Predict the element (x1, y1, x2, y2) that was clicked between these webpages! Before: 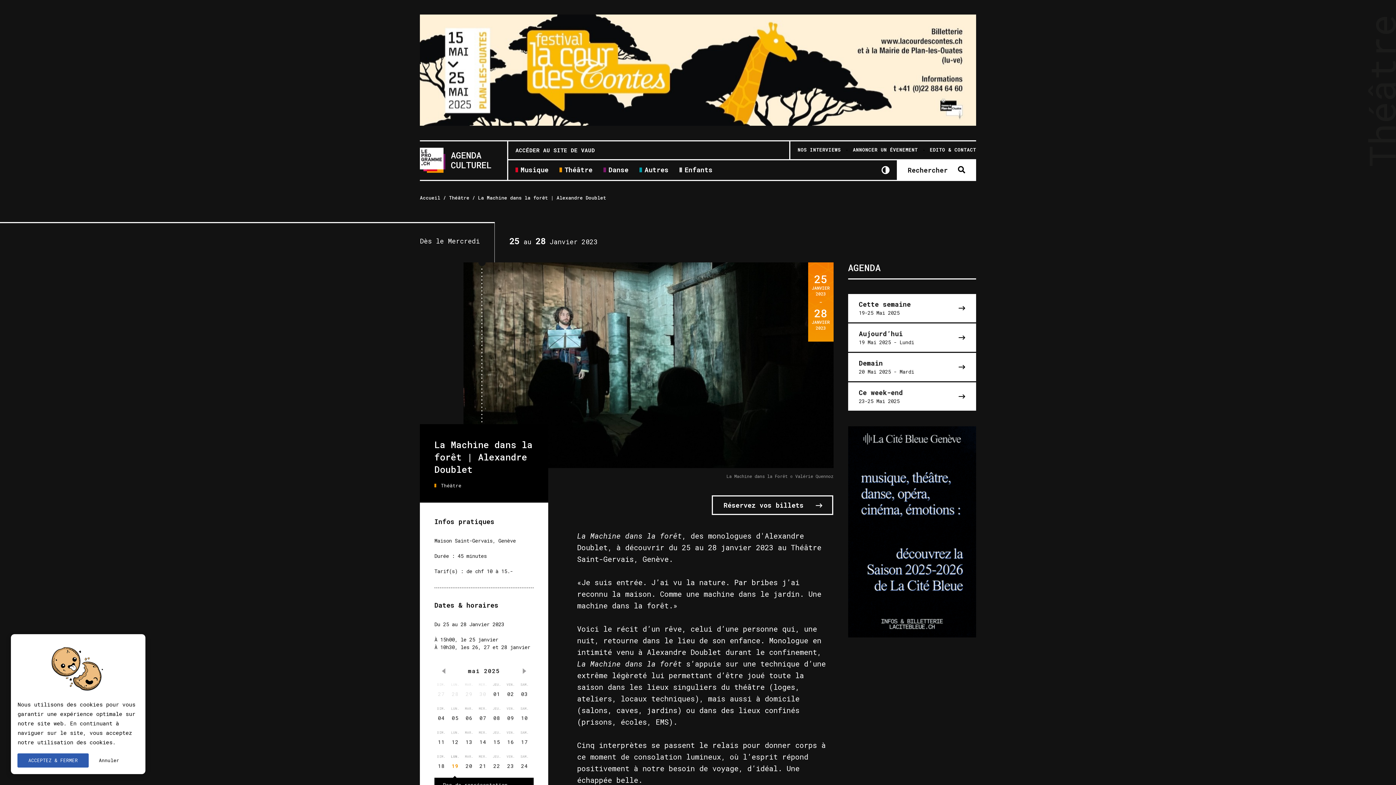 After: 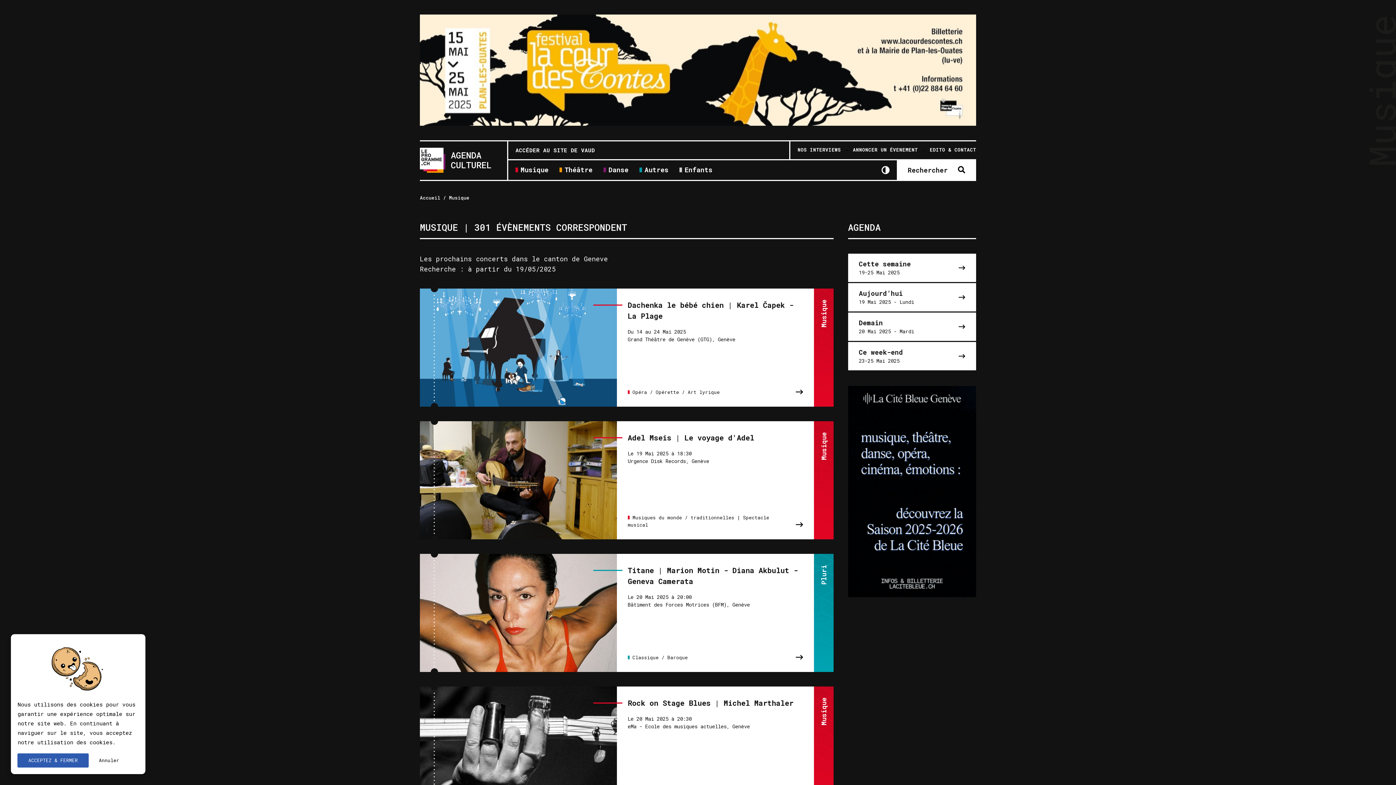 Action: bbox: (515, 166, 548, 175) label: Musique